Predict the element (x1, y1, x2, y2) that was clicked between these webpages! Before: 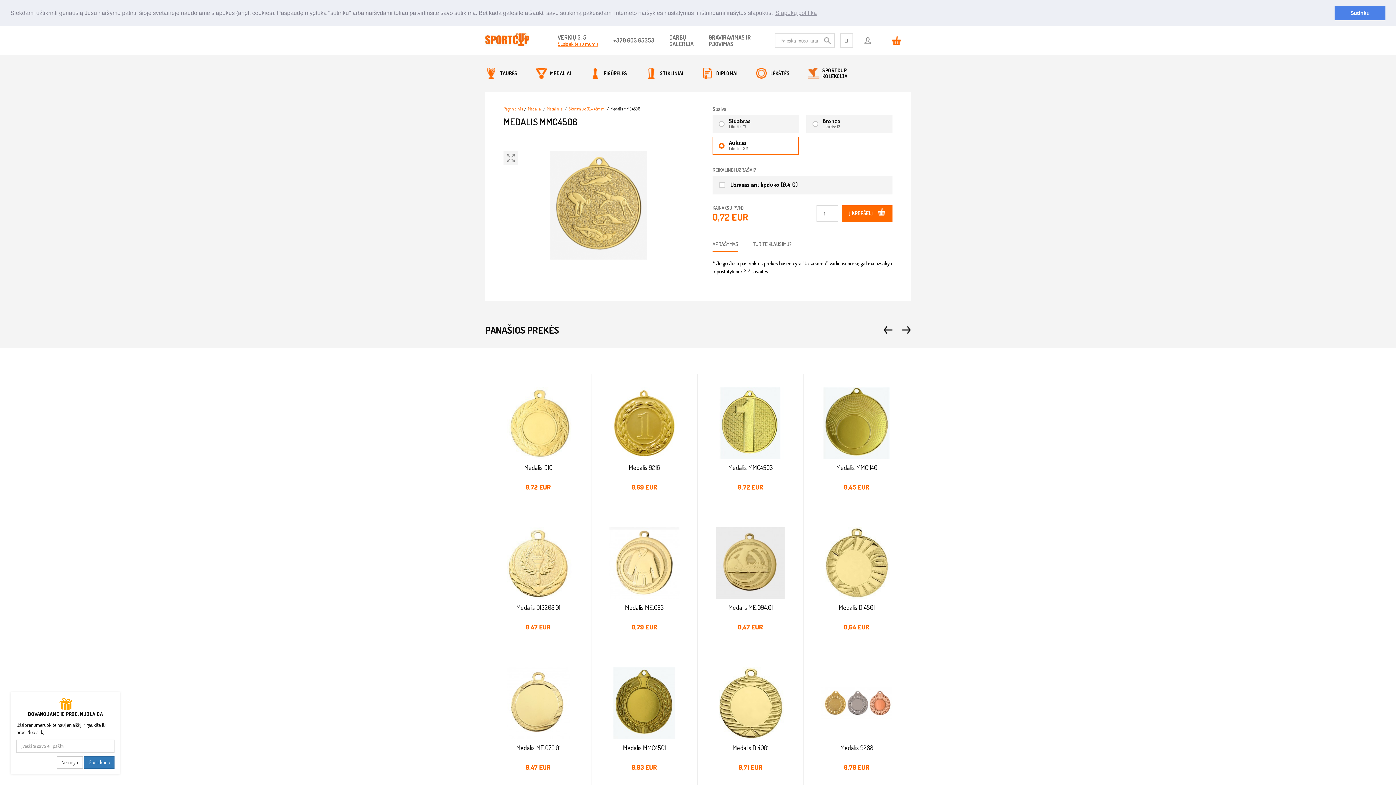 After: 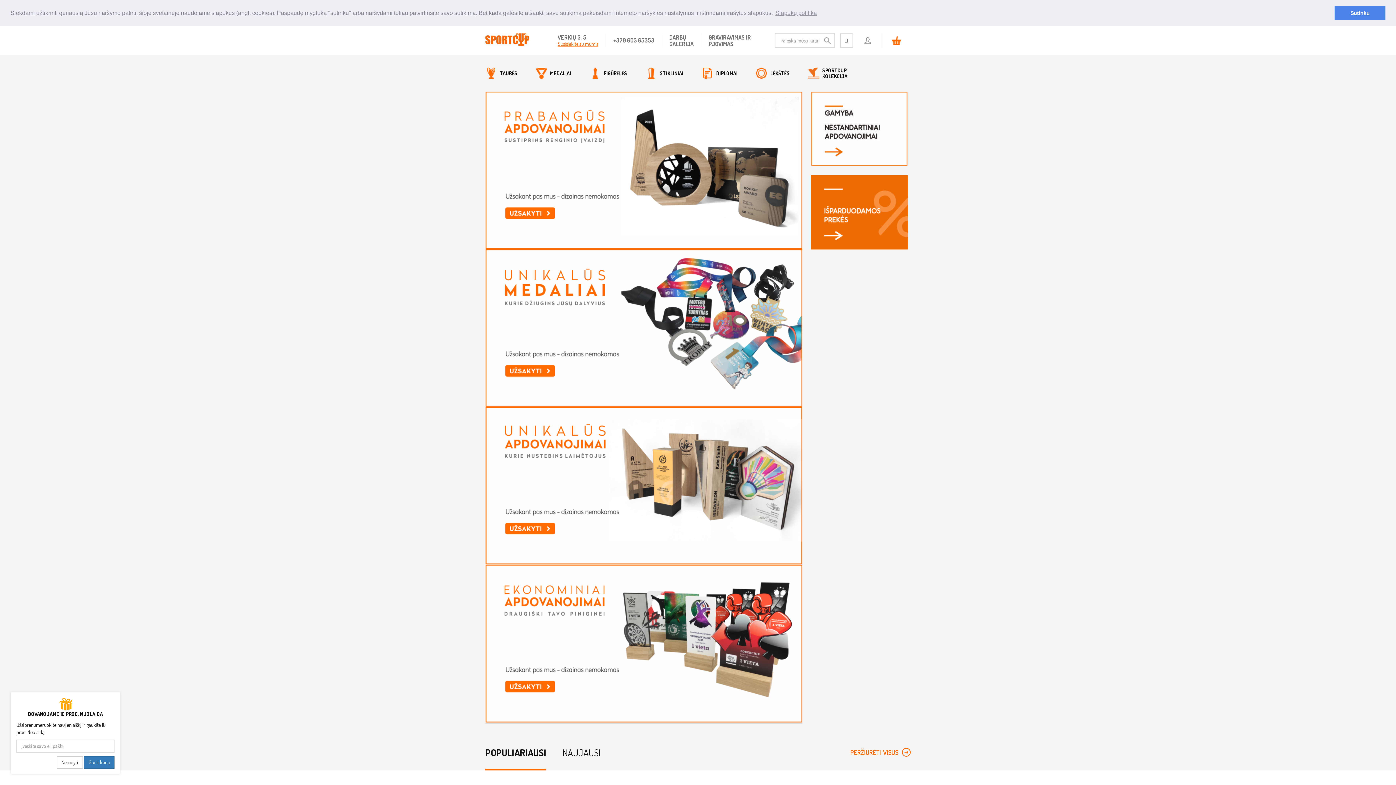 Action: label: Pagrindinis bbox: (503, 106, 522, 111)